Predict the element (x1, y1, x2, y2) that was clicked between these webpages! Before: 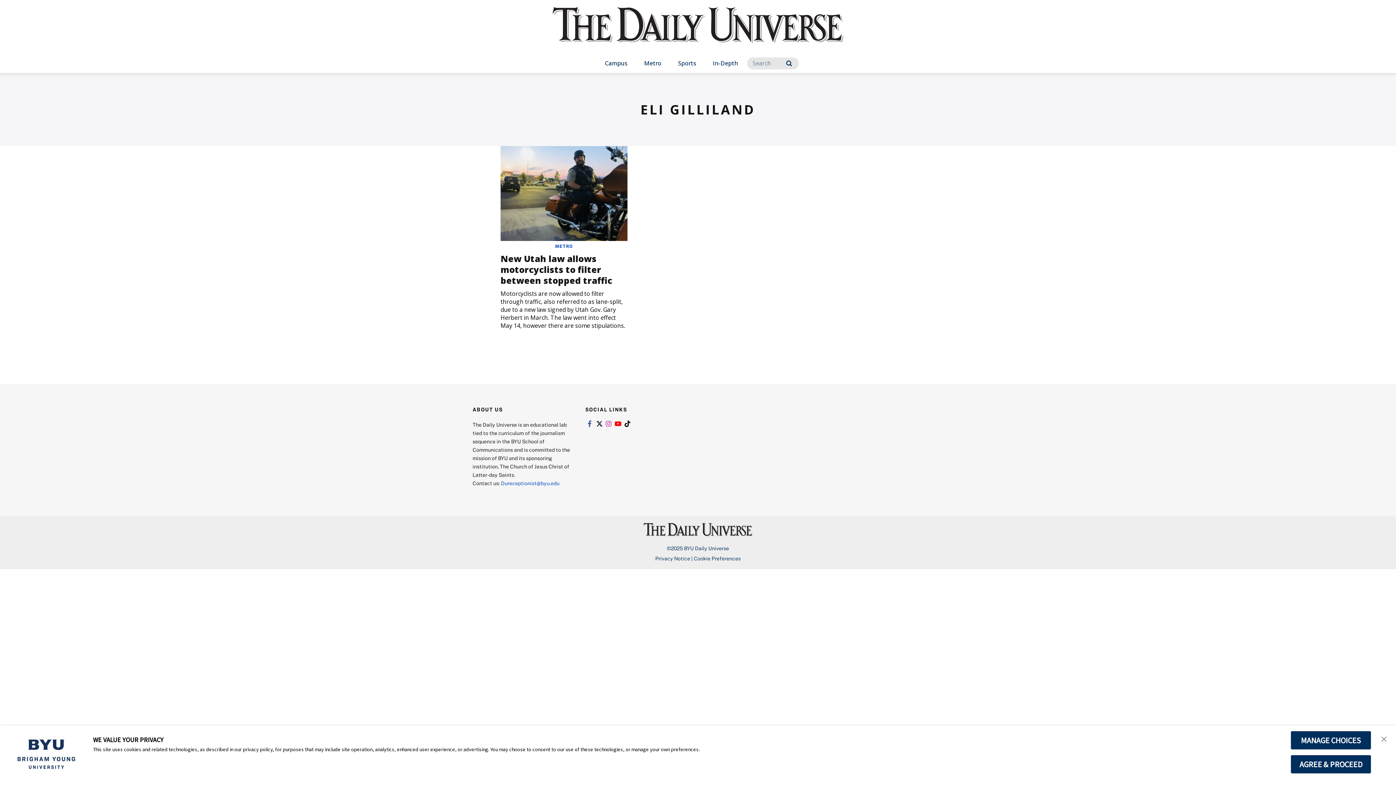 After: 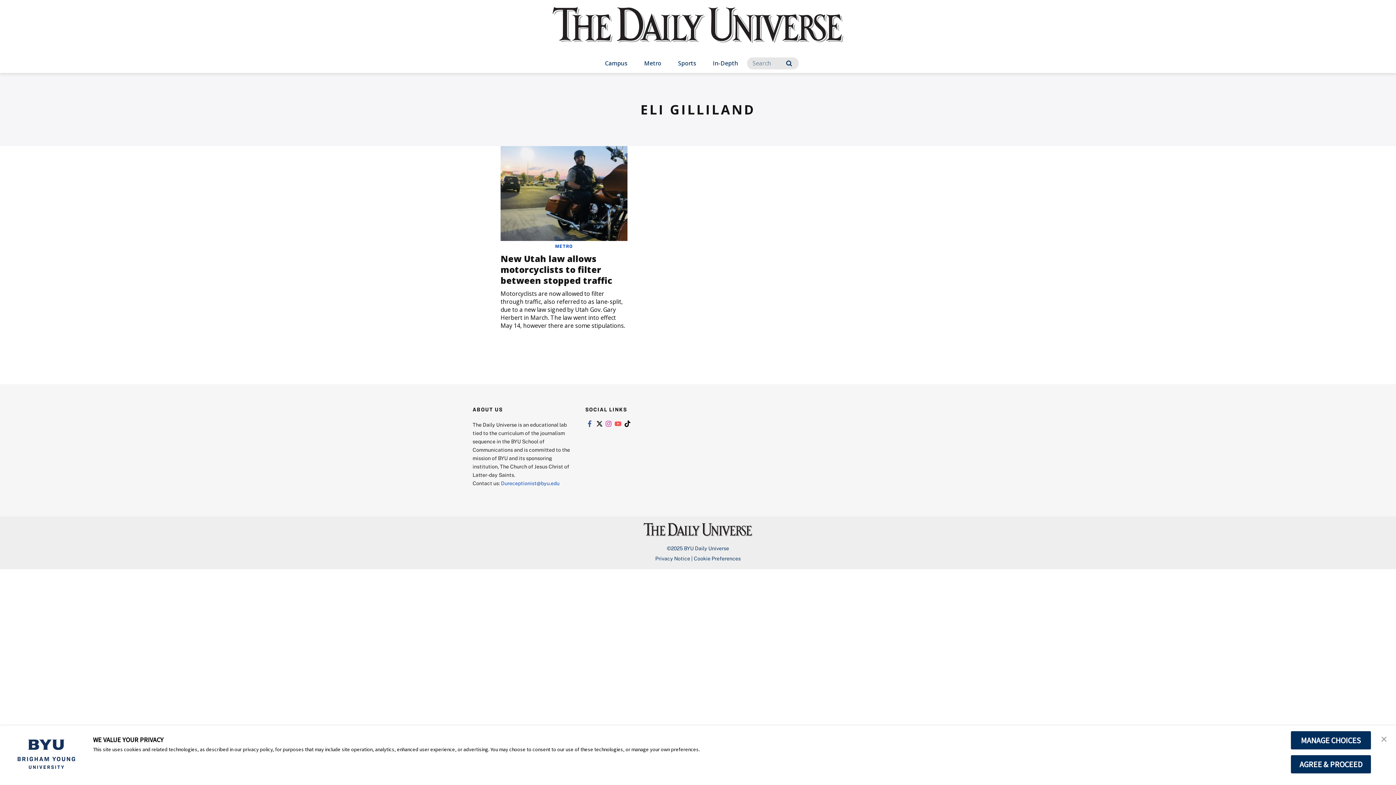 Action: label: Link to youtube bbox: (613, 420, 622, 427)